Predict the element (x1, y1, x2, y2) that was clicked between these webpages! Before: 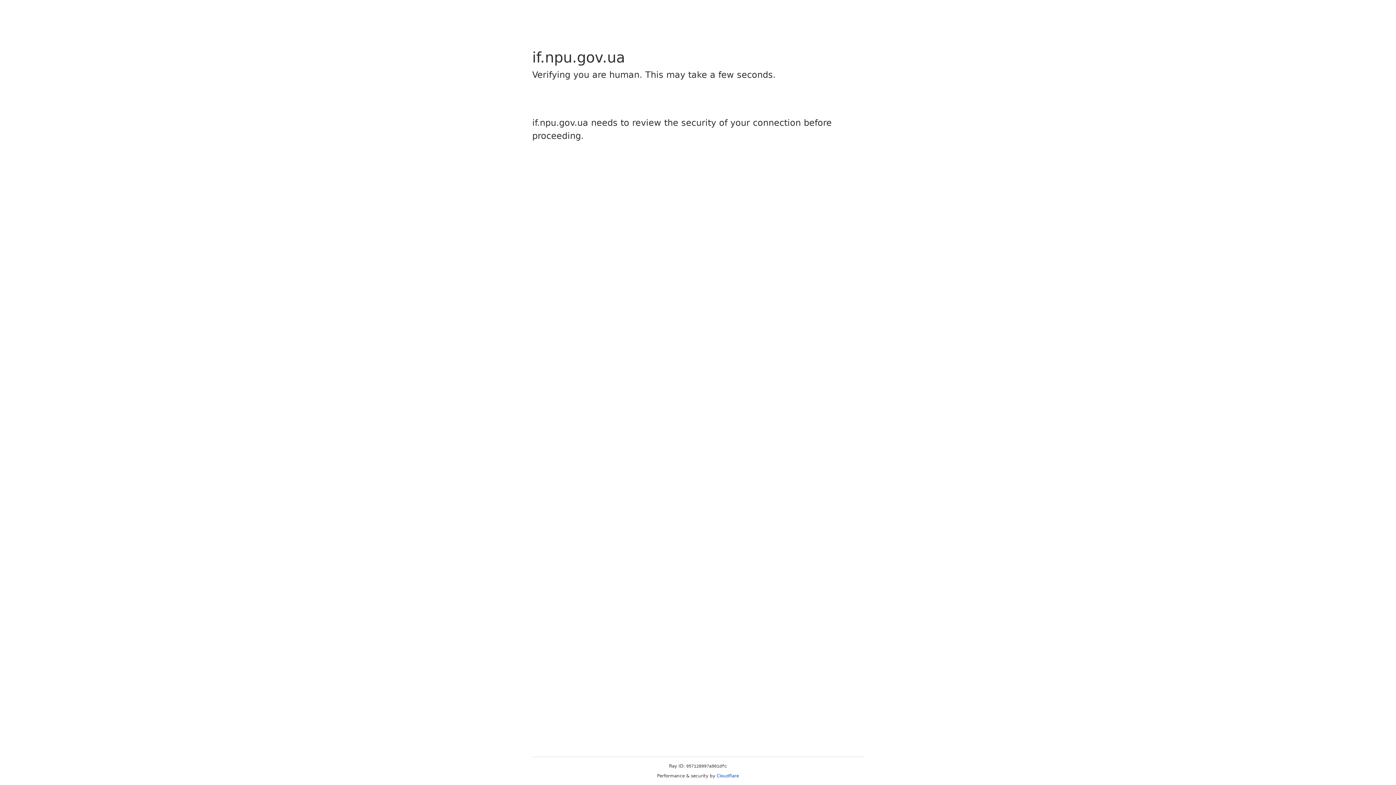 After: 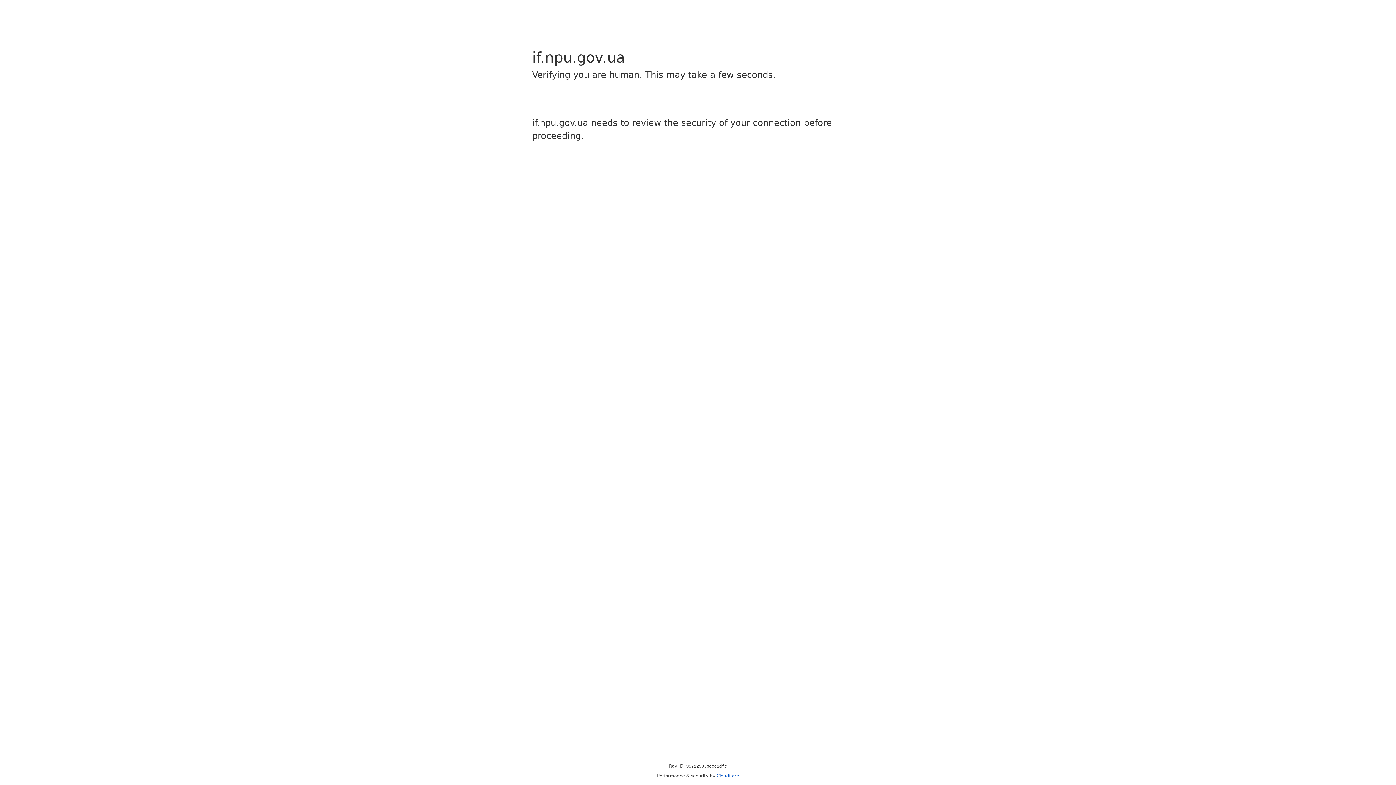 Action: bbox: (716, 773, 739, 778) label: Cloudflare